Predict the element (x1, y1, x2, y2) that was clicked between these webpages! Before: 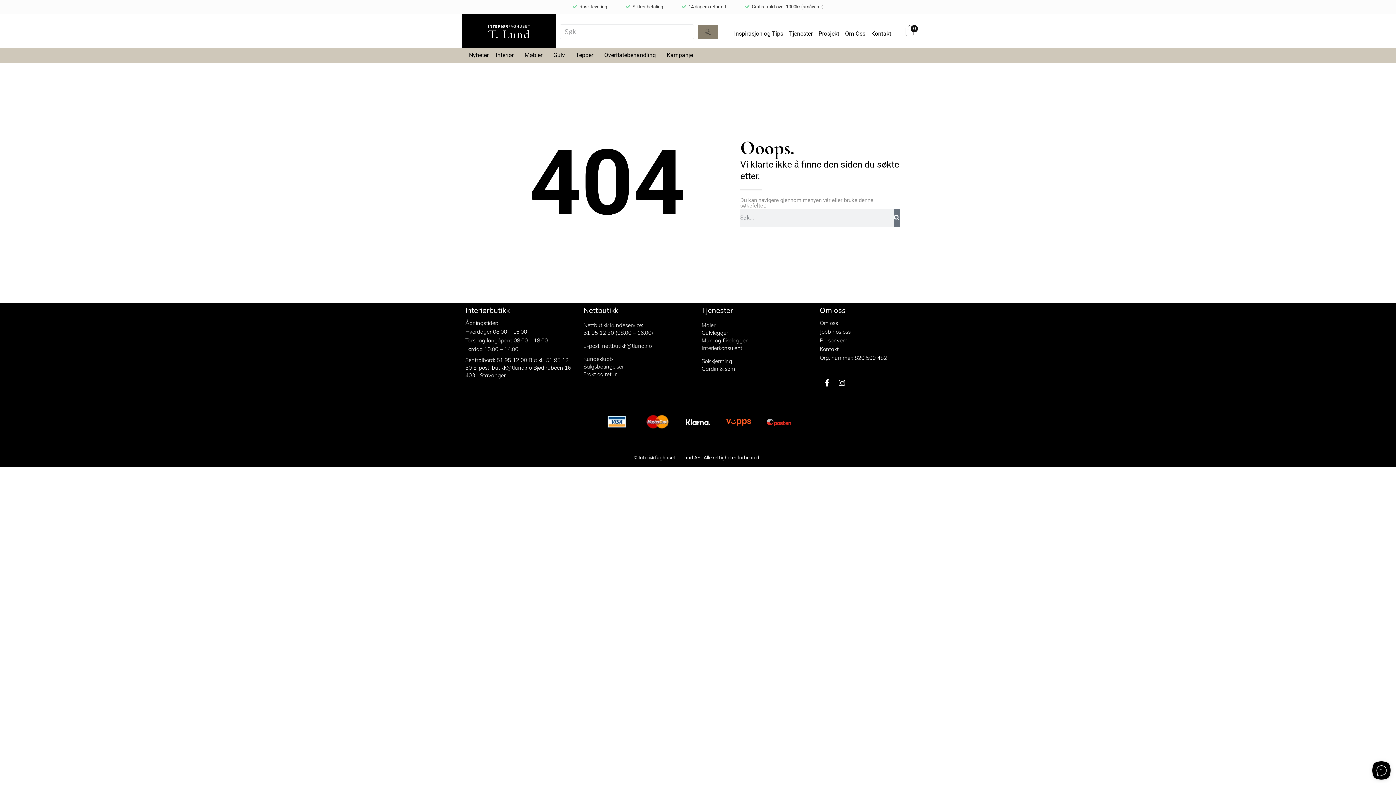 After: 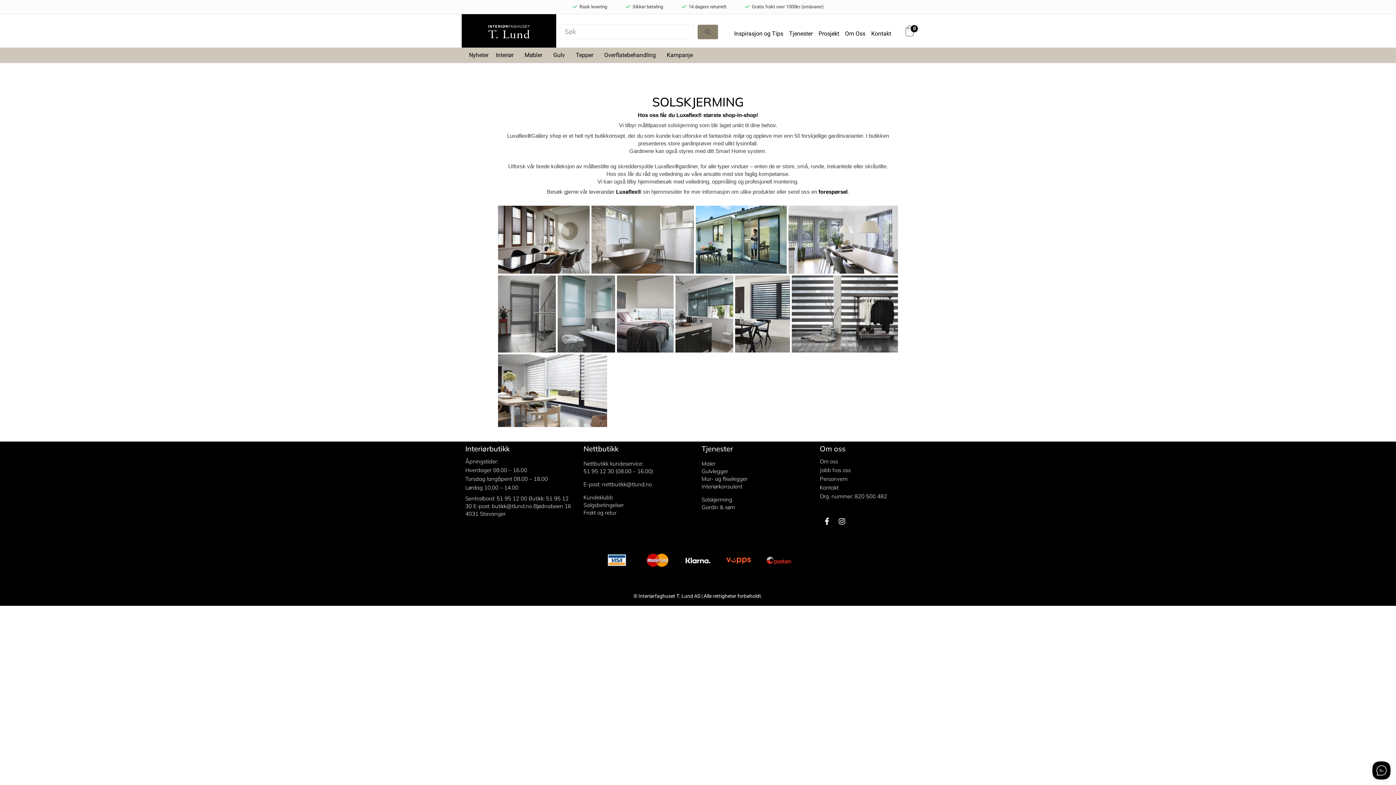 Action: label: Solskjerming bbox: (701, 357, 732, 364)